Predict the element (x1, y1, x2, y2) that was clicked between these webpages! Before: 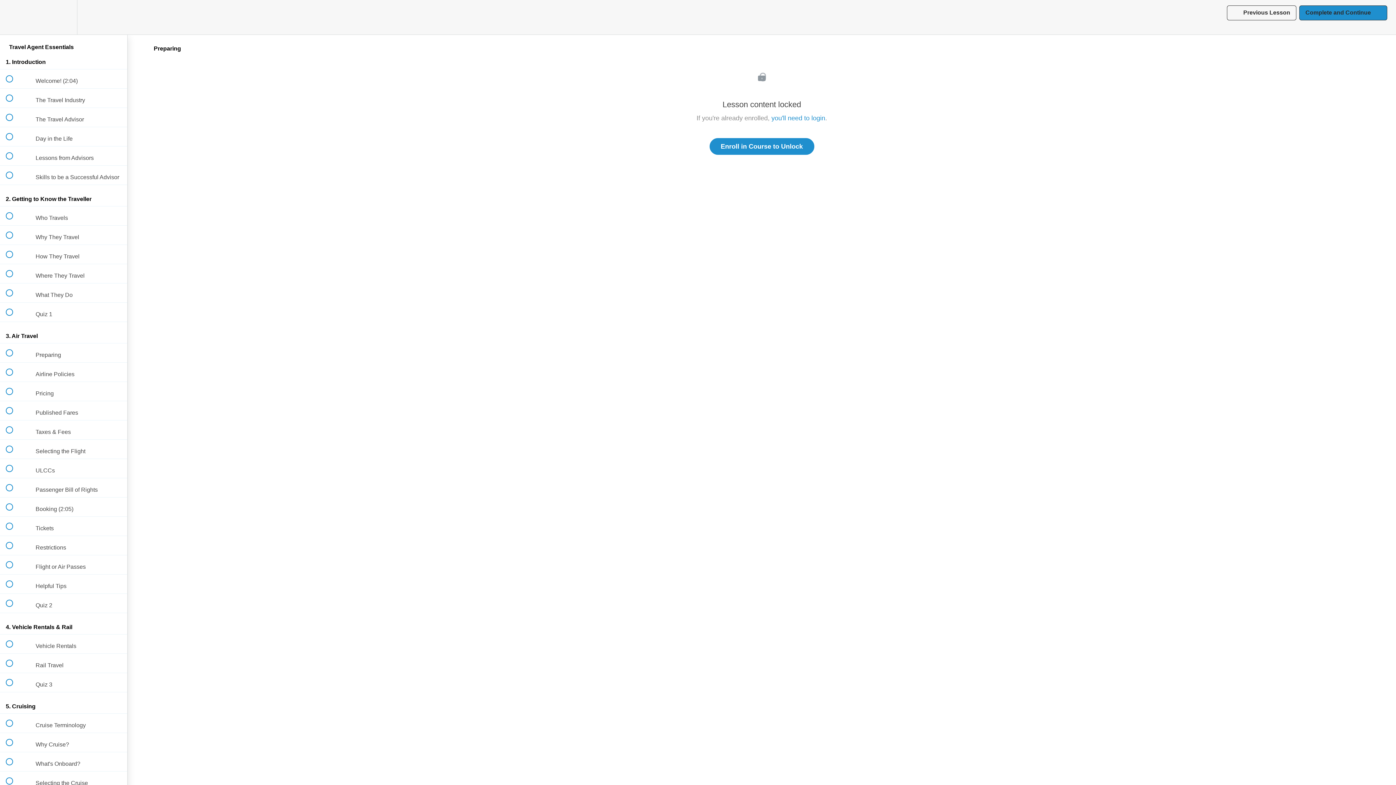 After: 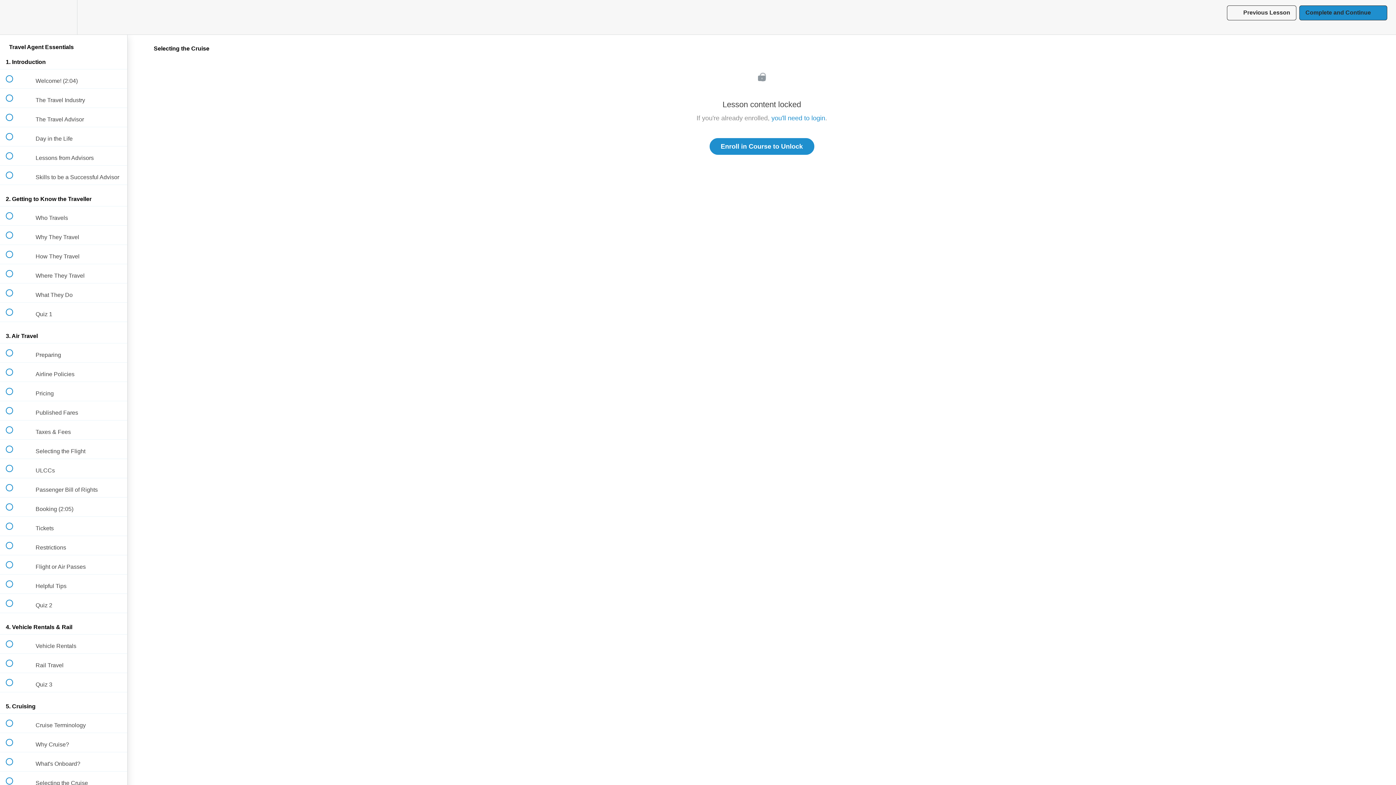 Action: bbox: (0, 772, 127, 791) label:  
 Selecting the Cruise